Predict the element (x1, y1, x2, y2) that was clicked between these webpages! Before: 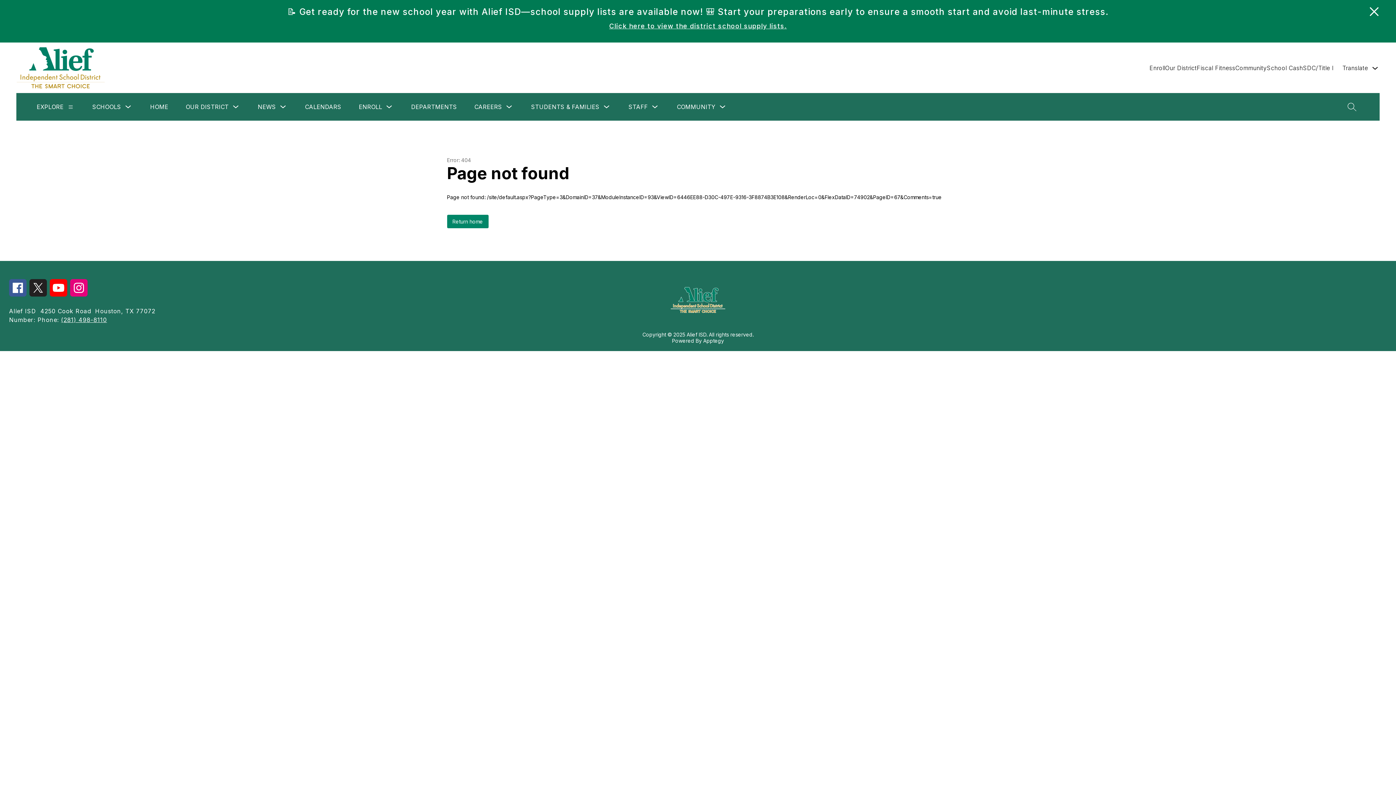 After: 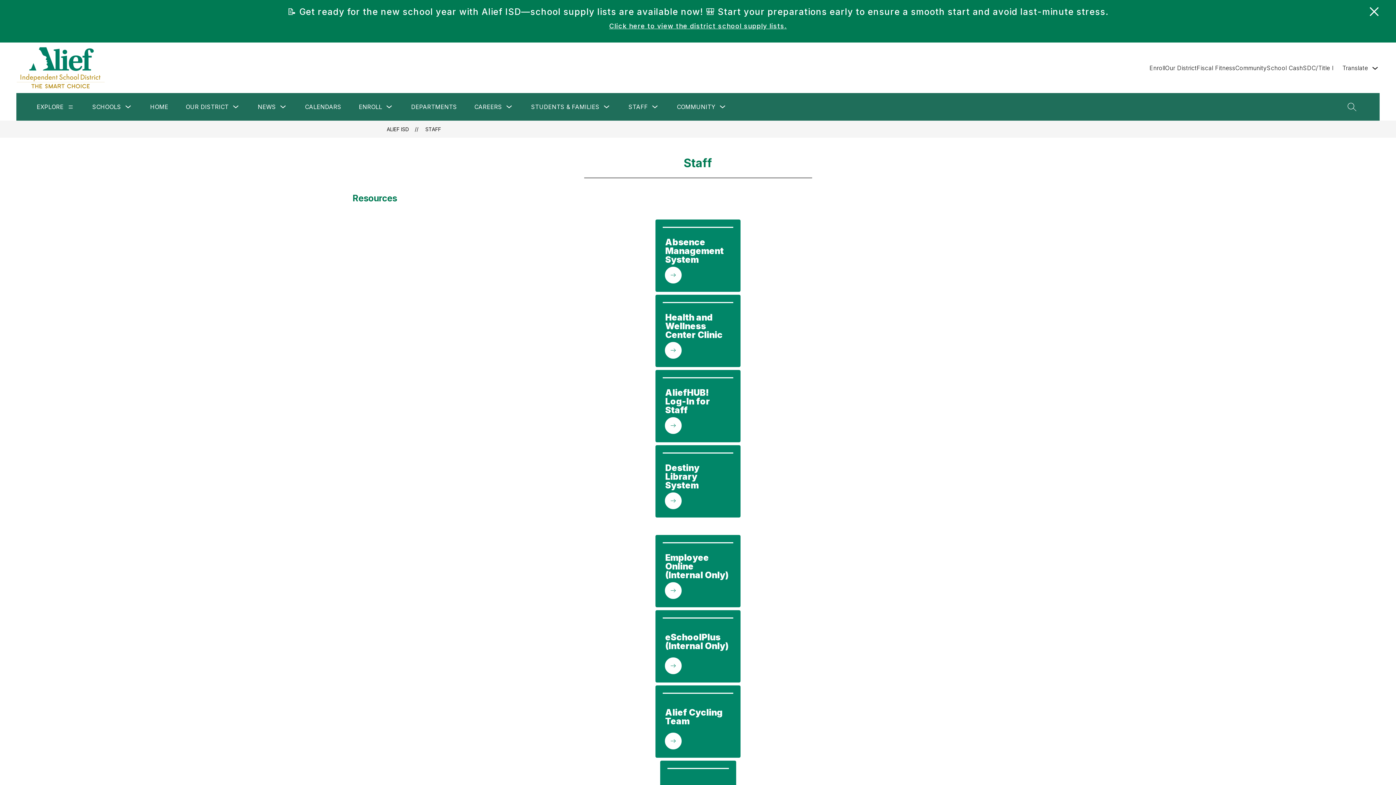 Action: bbox: (628, 101, 648, 112) label: STAFF